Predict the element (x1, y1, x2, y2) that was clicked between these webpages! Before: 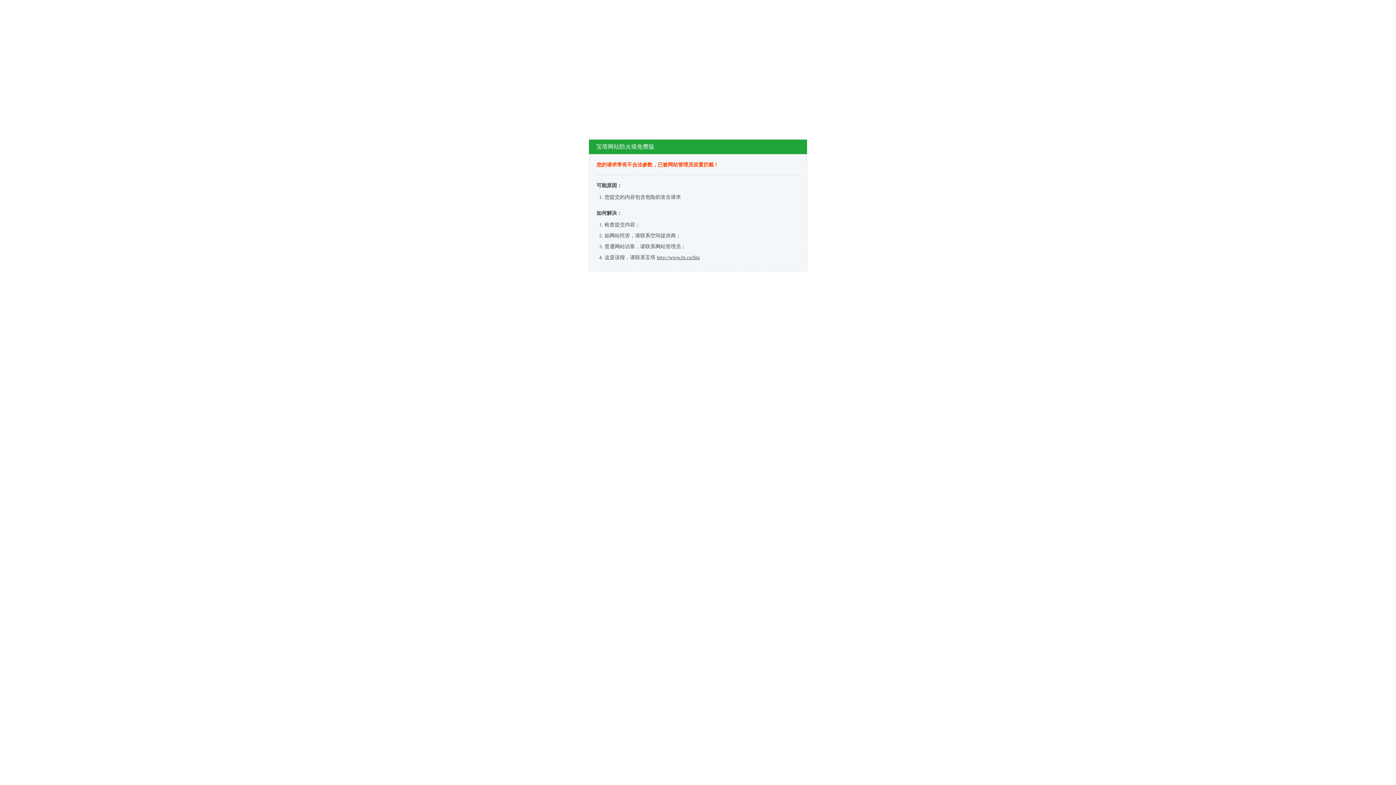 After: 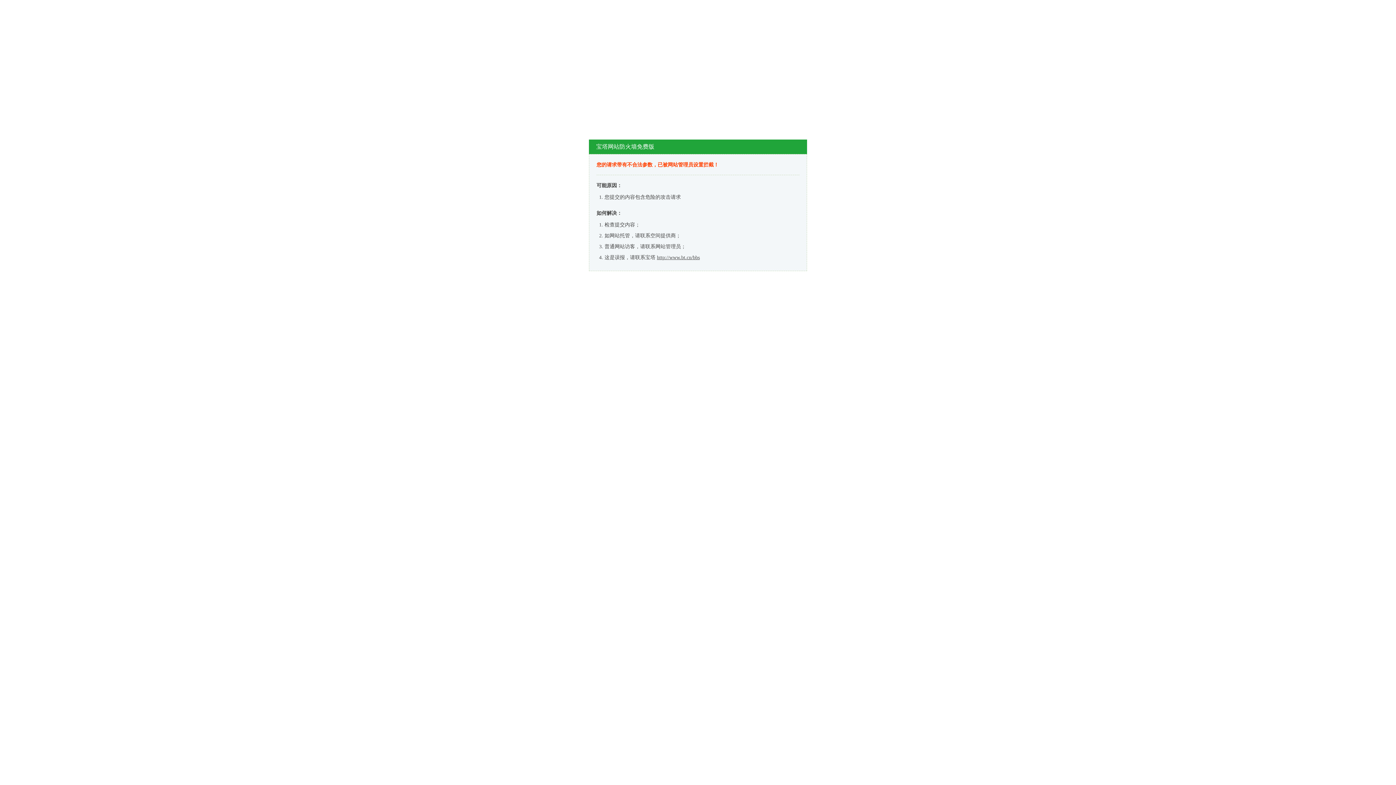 Action: bbox: (657, 254, 700, 260) label: http://www.bt.cn/bbs